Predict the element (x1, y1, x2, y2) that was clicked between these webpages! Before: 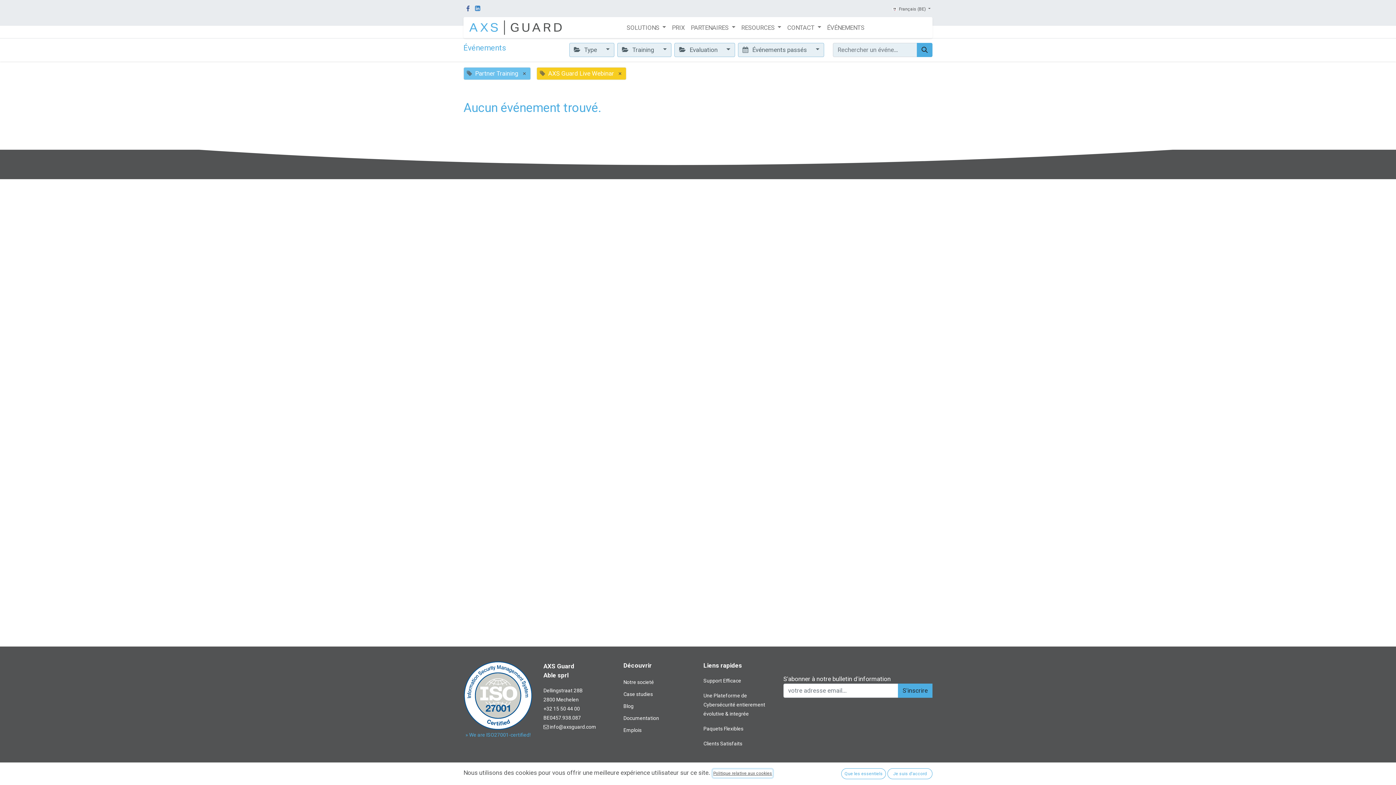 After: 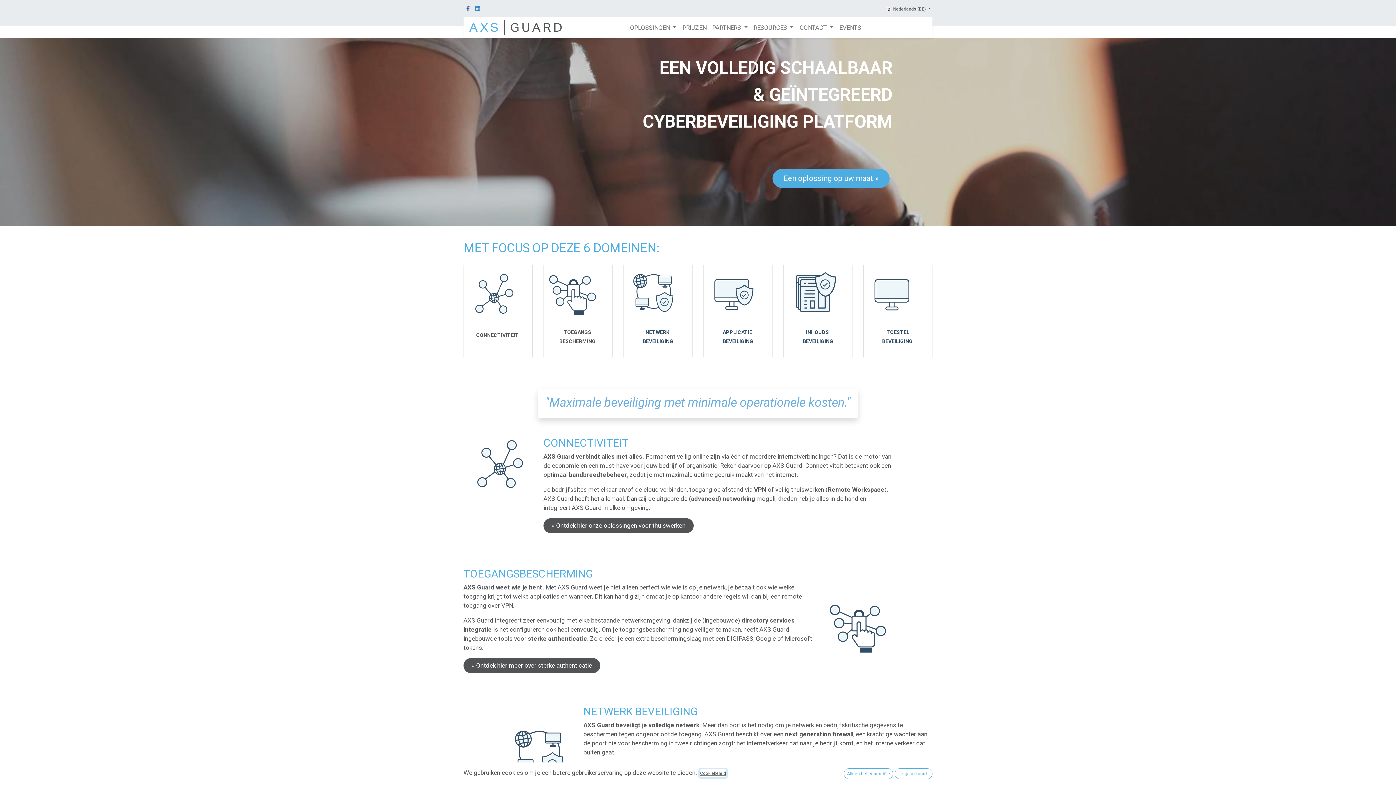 Action: label: Une Plateforme de Cybersécurité entierement évolutive & integrée bbox: (703, 692, 765, 717)